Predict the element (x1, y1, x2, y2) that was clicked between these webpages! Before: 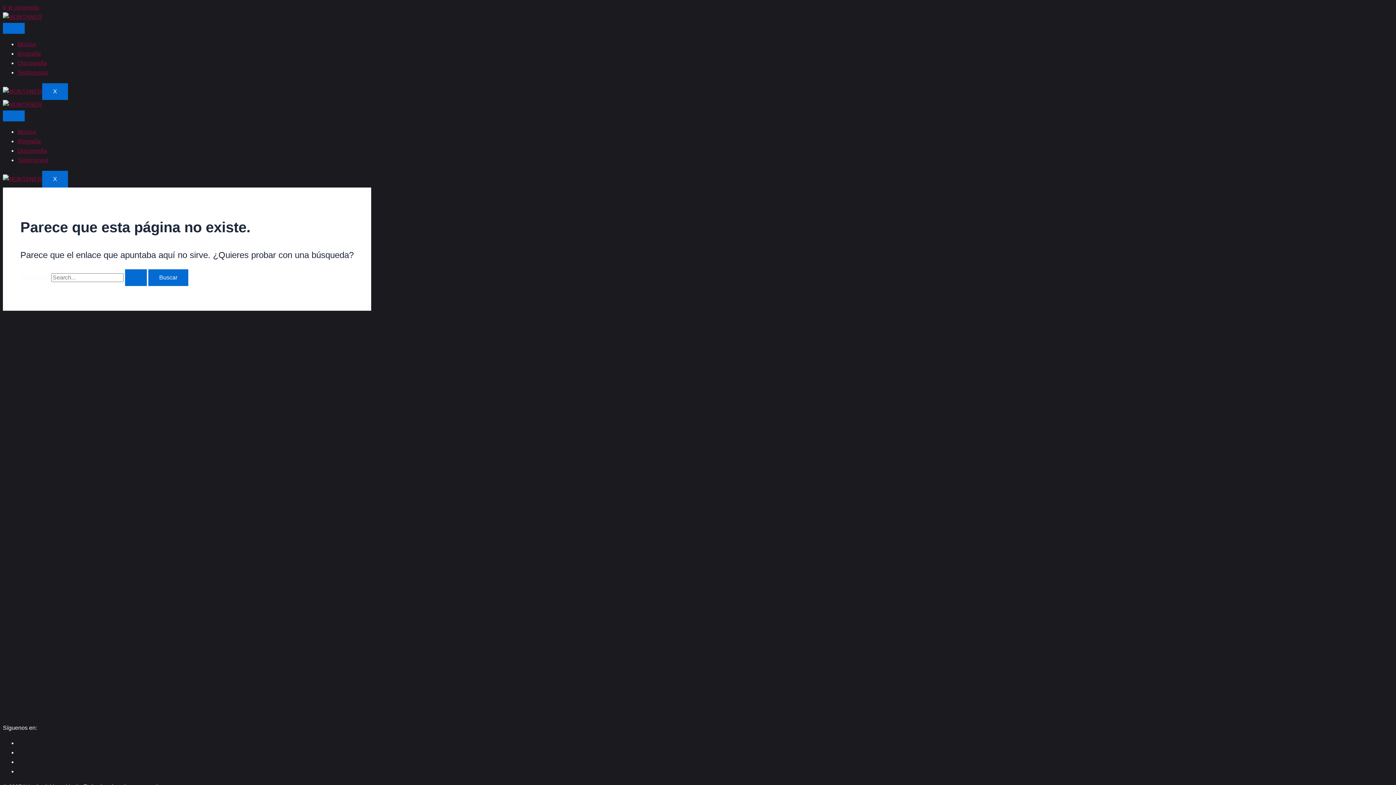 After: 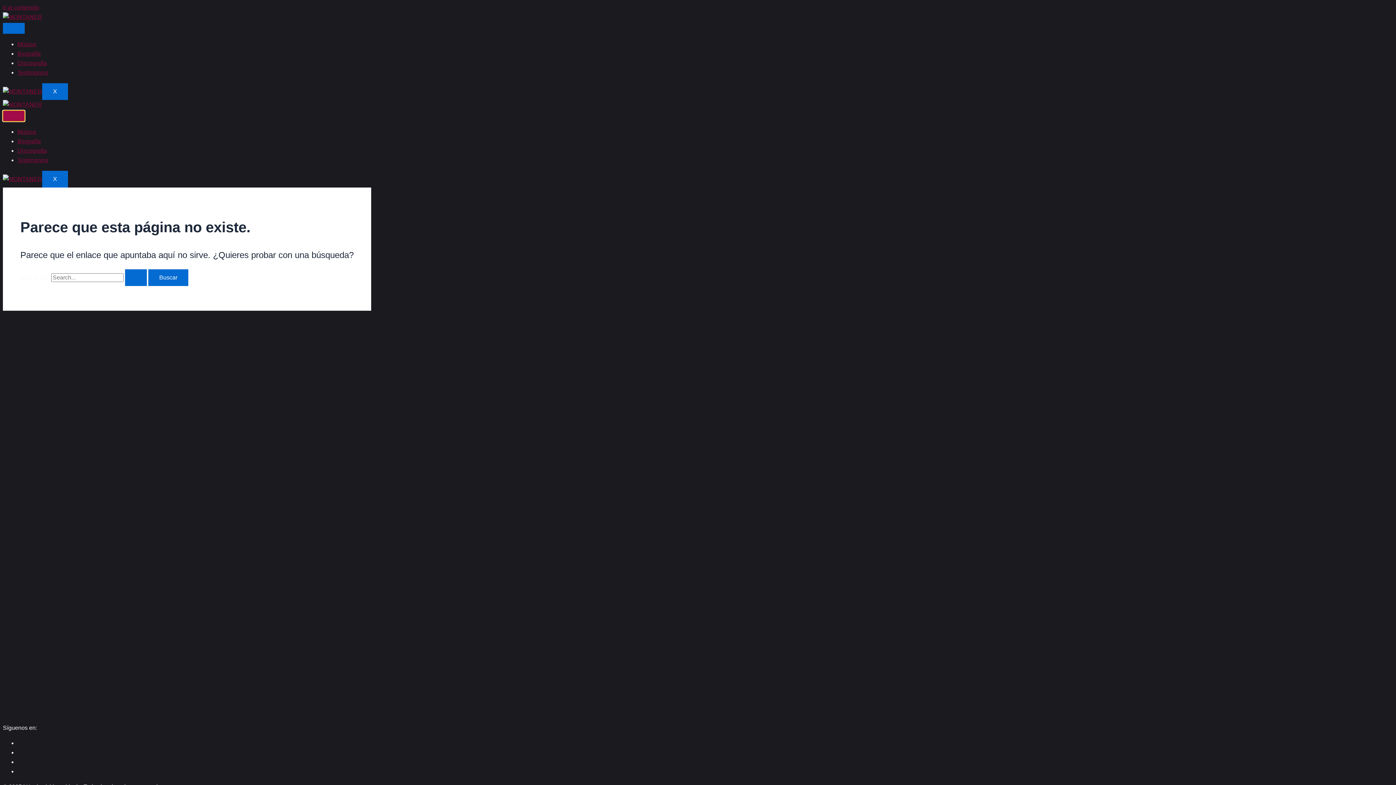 Action: label: hamburger-icon bbox: (2, 110, 24, 121)